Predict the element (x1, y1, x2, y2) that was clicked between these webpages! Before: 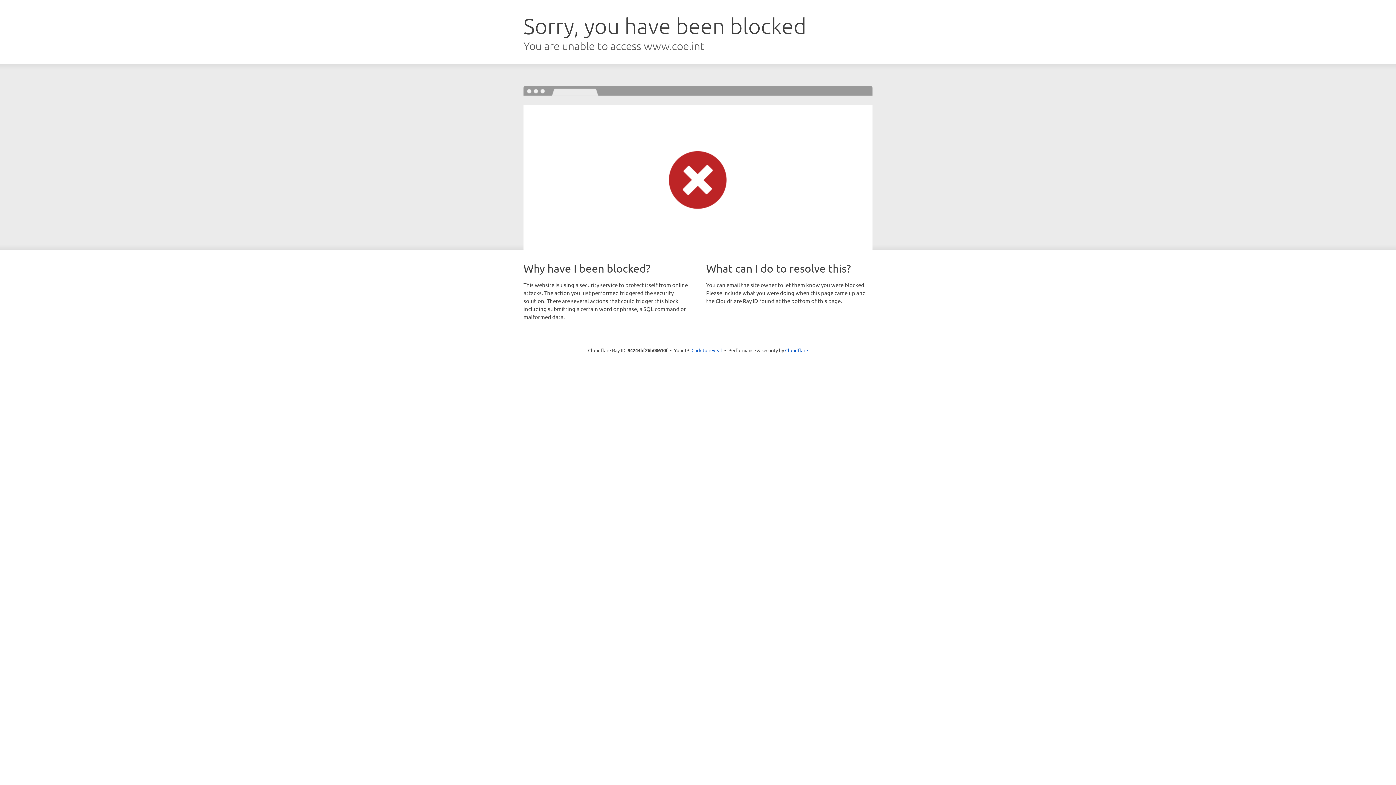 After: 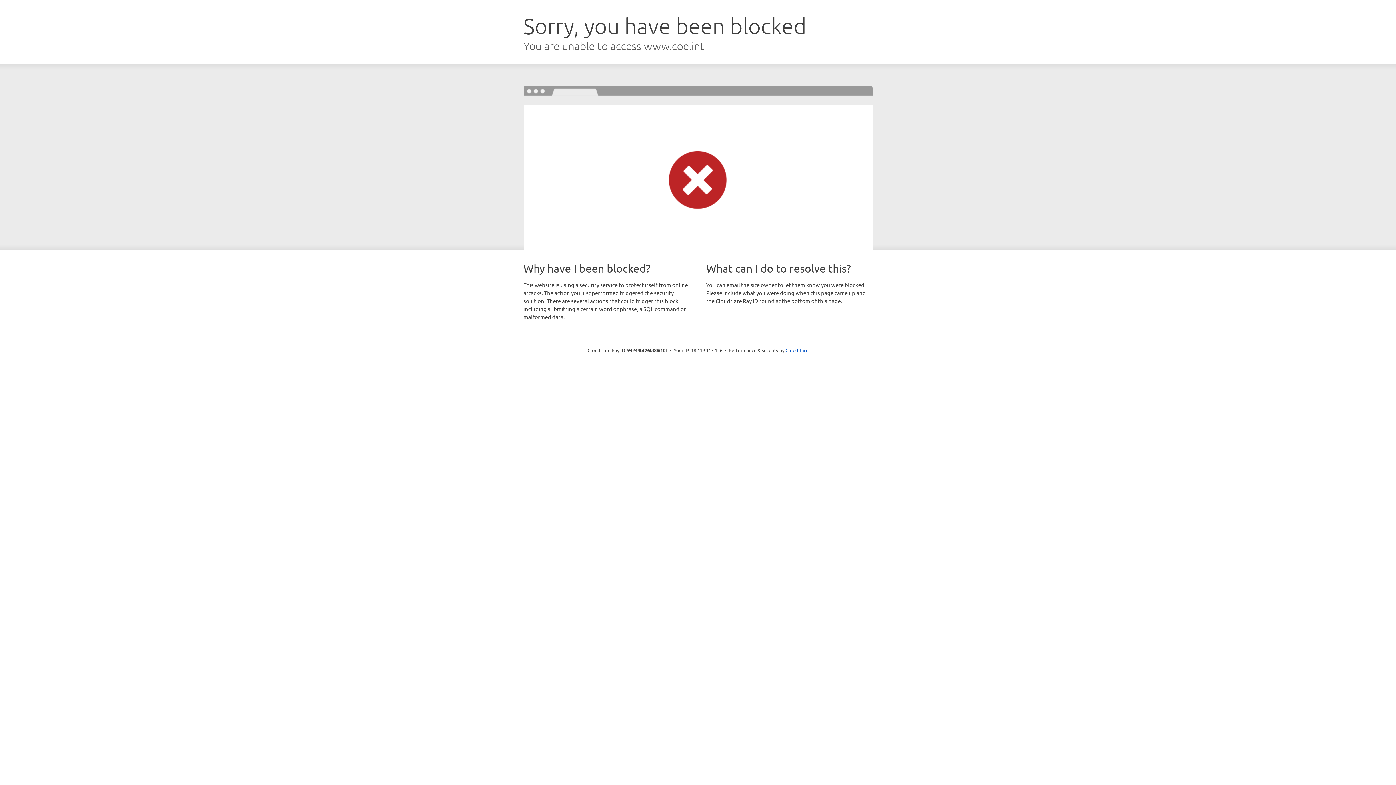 Action: label: Click to reveal bbox: (691, 346, 722, 353)